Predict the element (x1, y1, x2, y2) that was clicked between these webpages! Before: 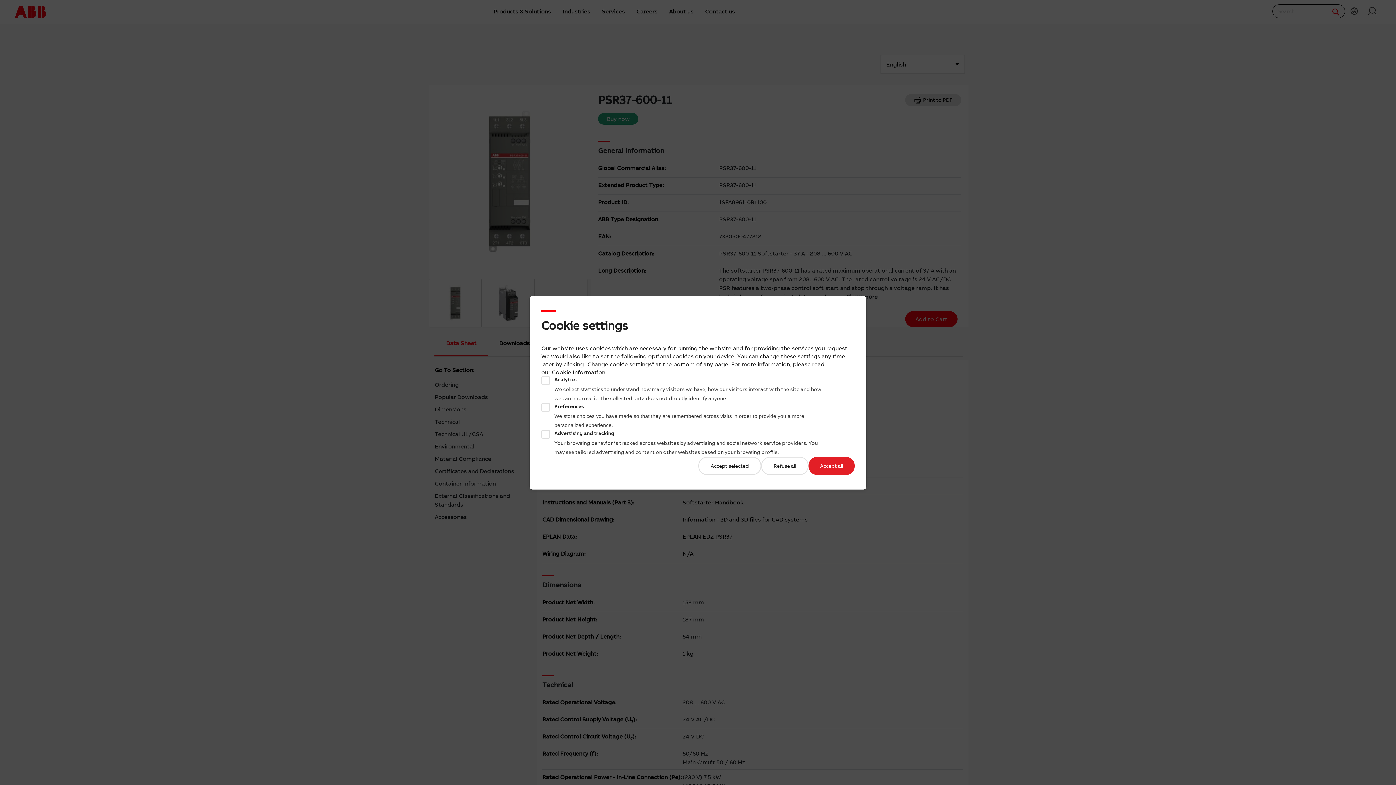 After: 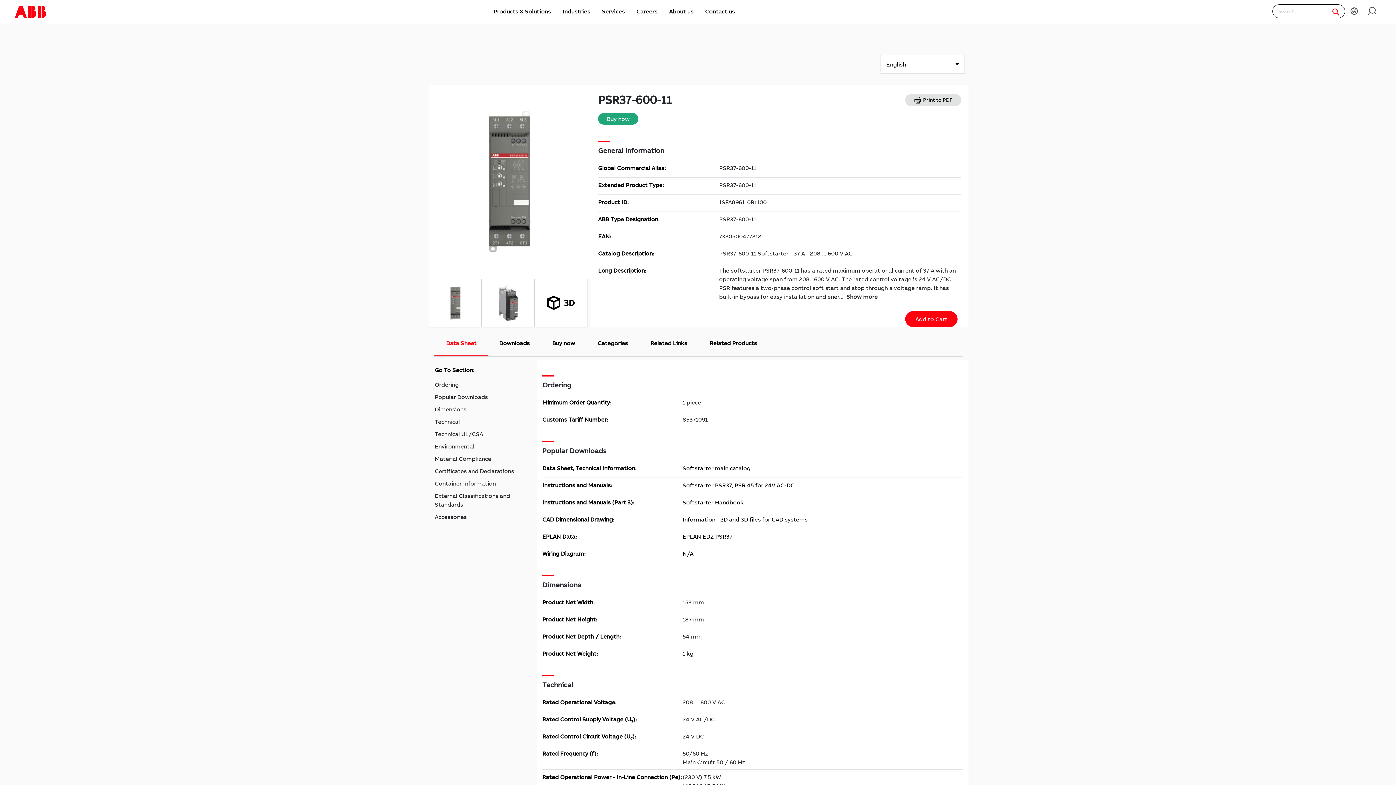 Action: bbox: (761, 456, 808, 475) label: Refuse all